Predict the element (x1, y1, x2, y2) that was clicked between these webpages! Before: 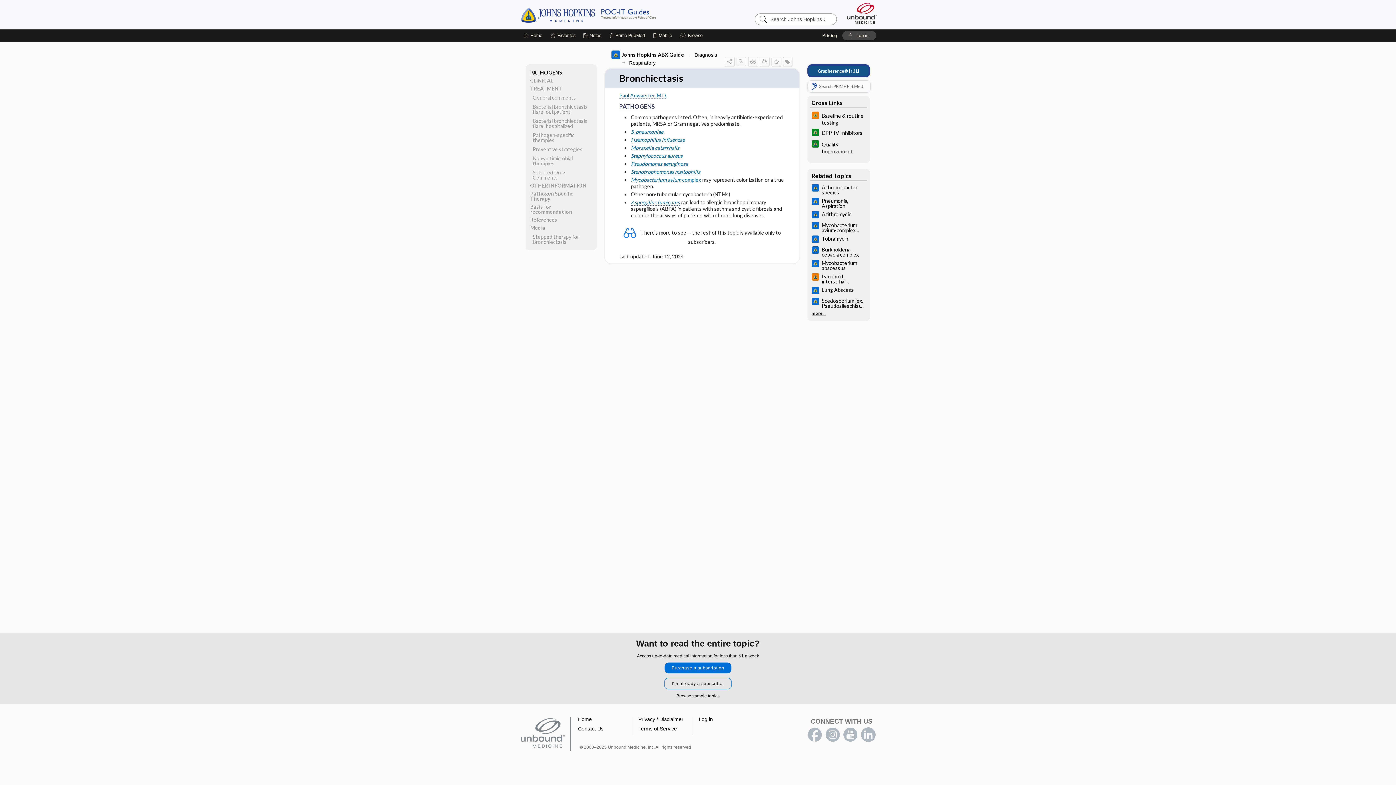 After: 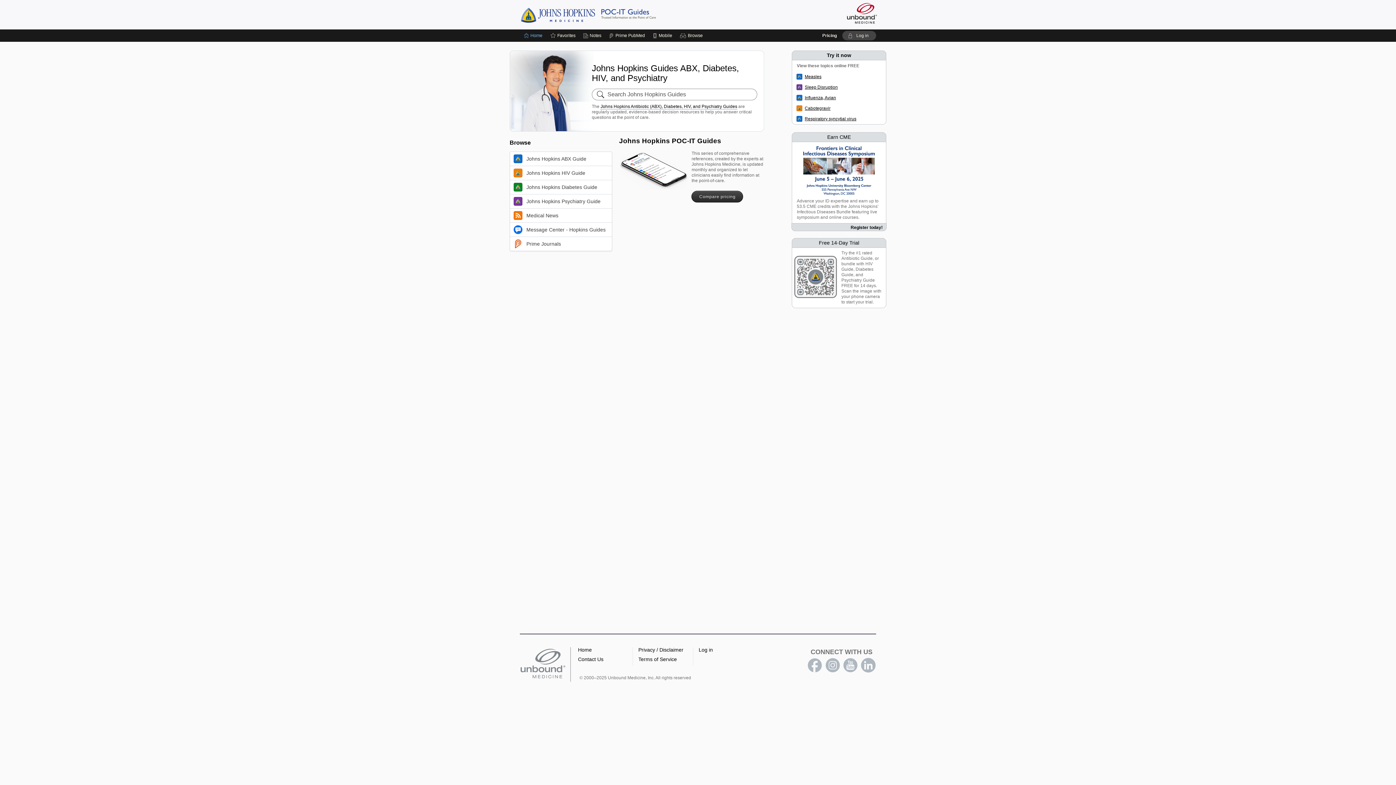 Action: label: Home bbox: (524, 29, 542, 41)